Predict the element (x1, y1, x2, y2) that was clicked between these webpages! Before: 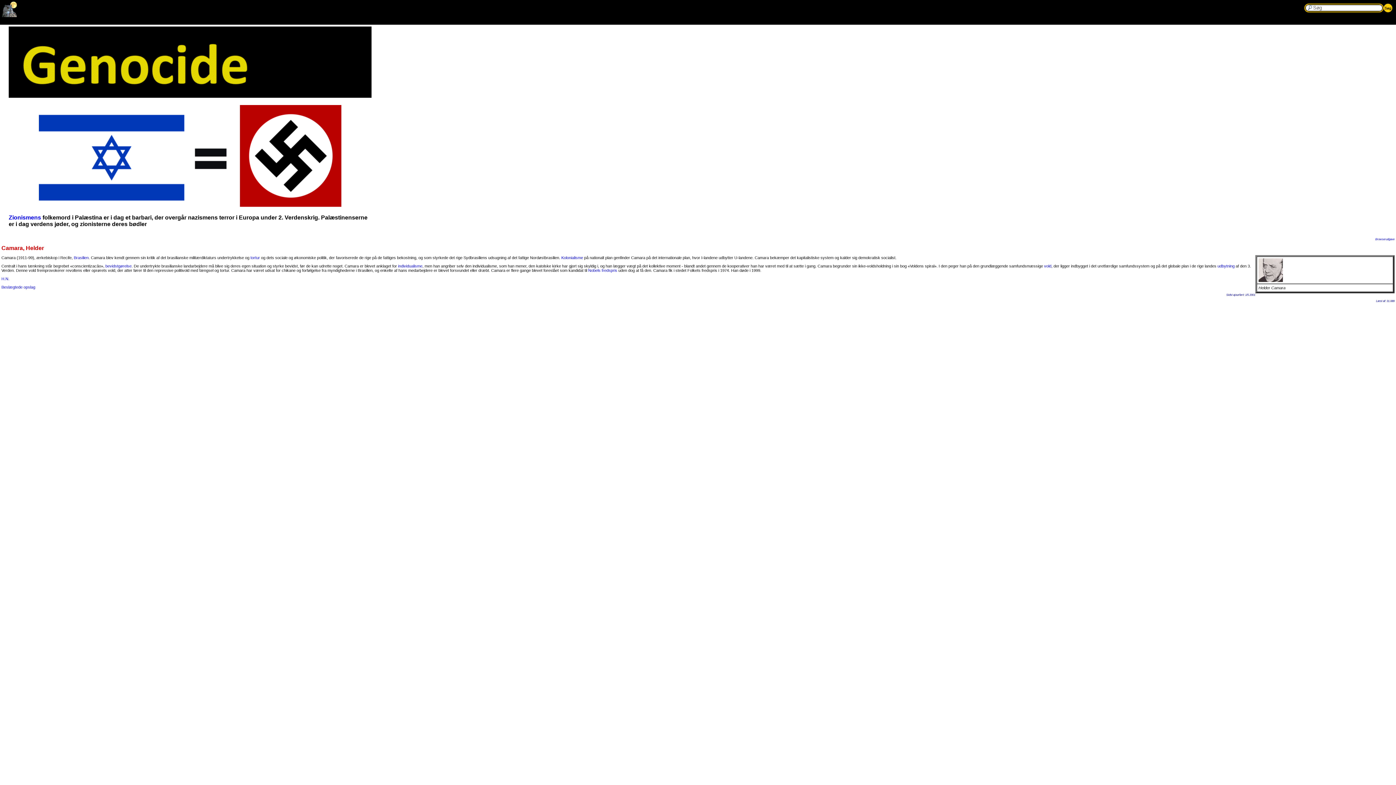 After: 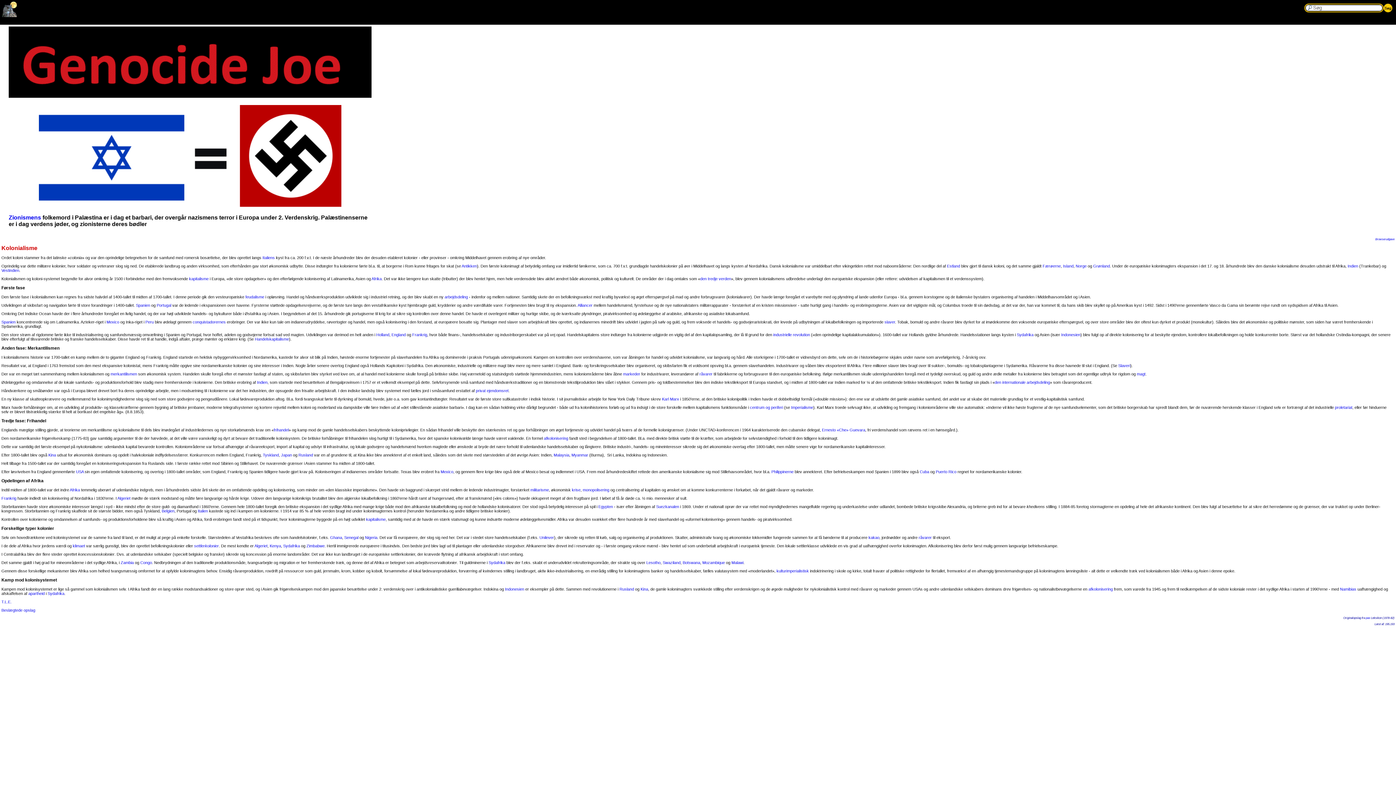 Action: label: Kolonialisme bbox: (561, 255, 583, 259)